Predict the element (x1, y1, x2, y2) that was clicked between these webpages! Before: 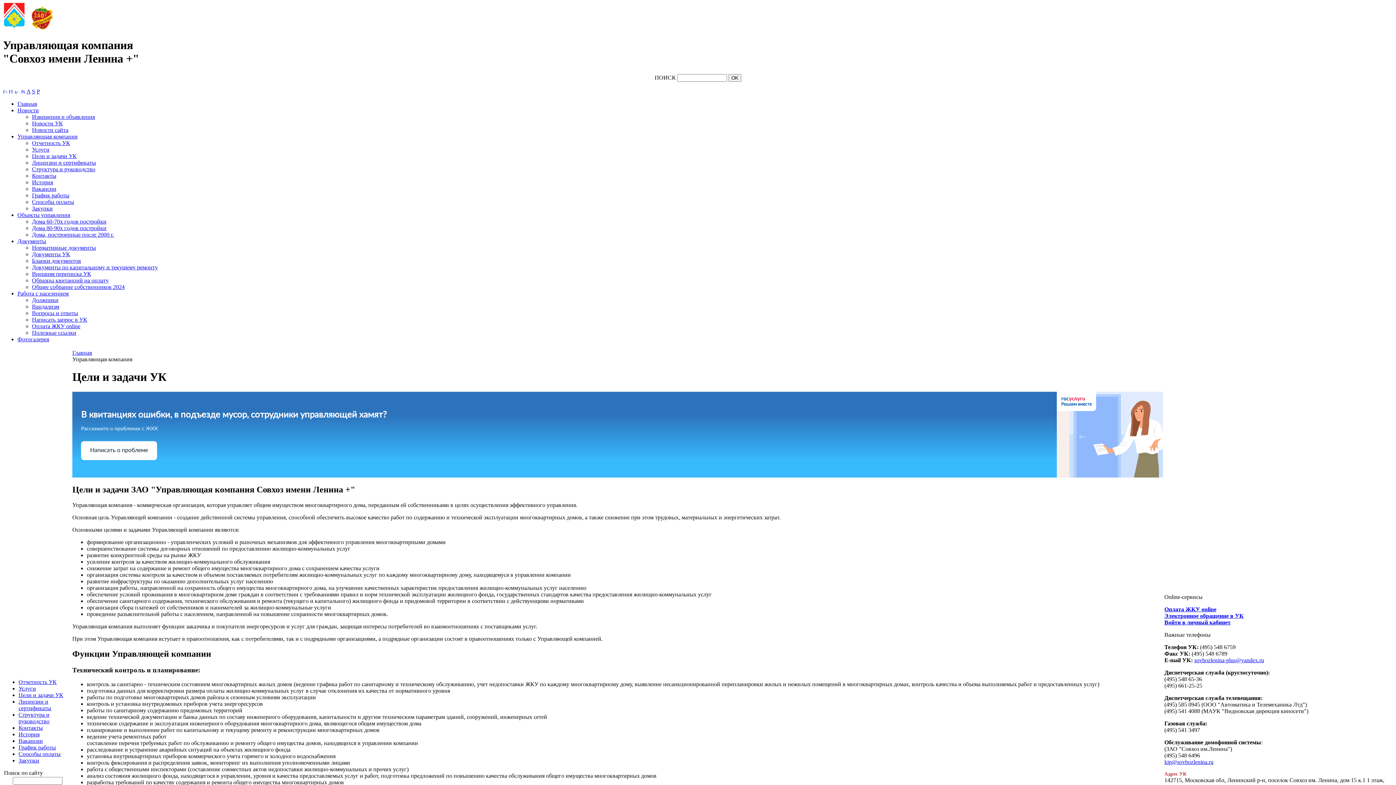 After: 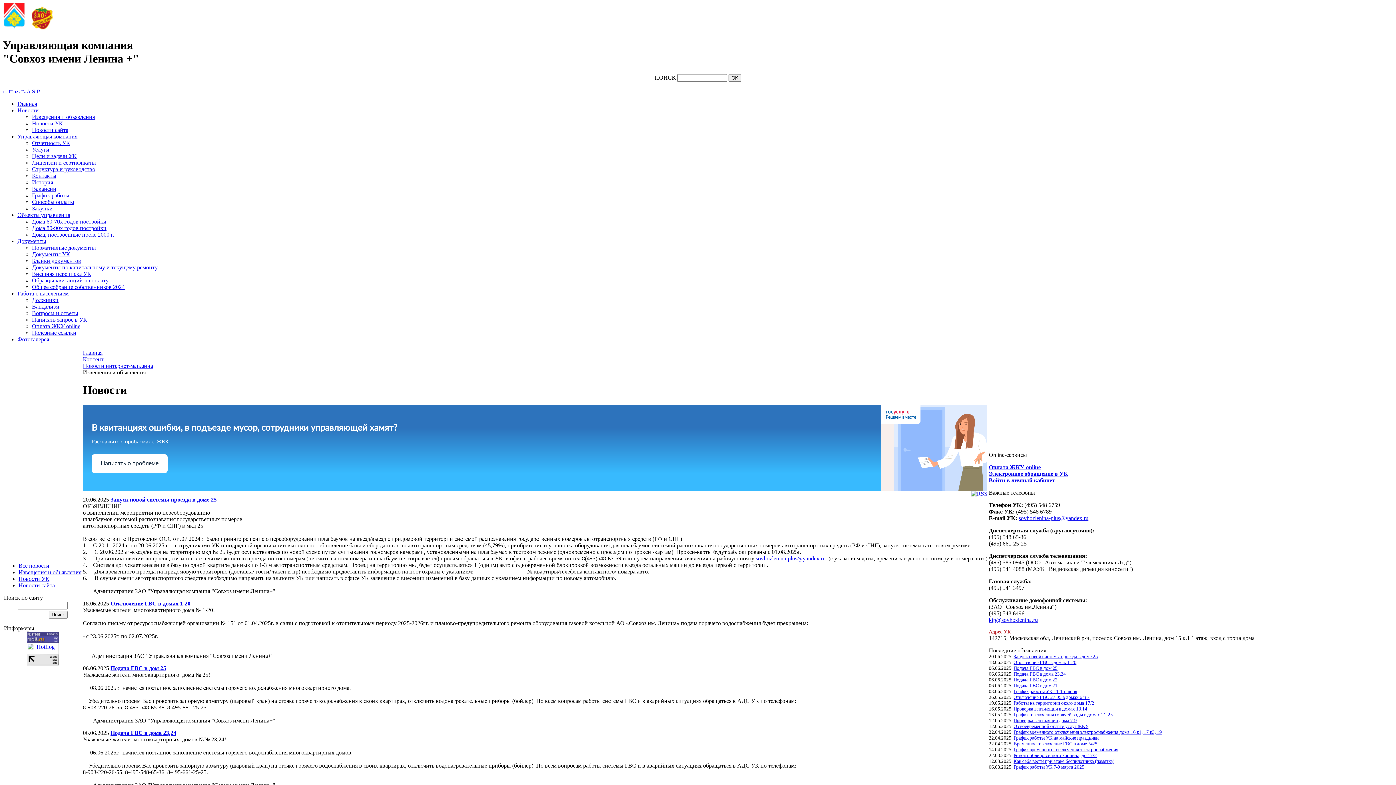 Action: bbox: (32, 113, 94, 119) label: Извещения и объявления